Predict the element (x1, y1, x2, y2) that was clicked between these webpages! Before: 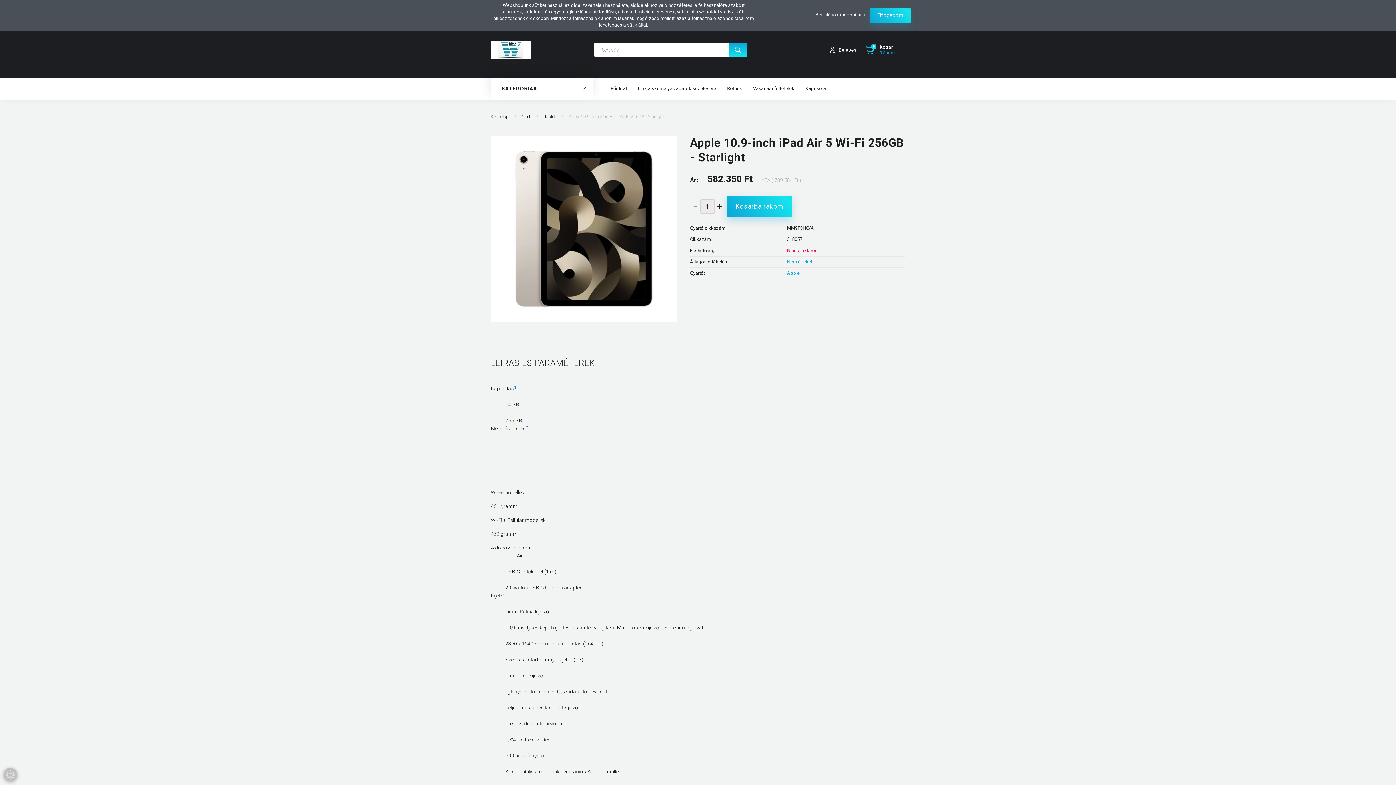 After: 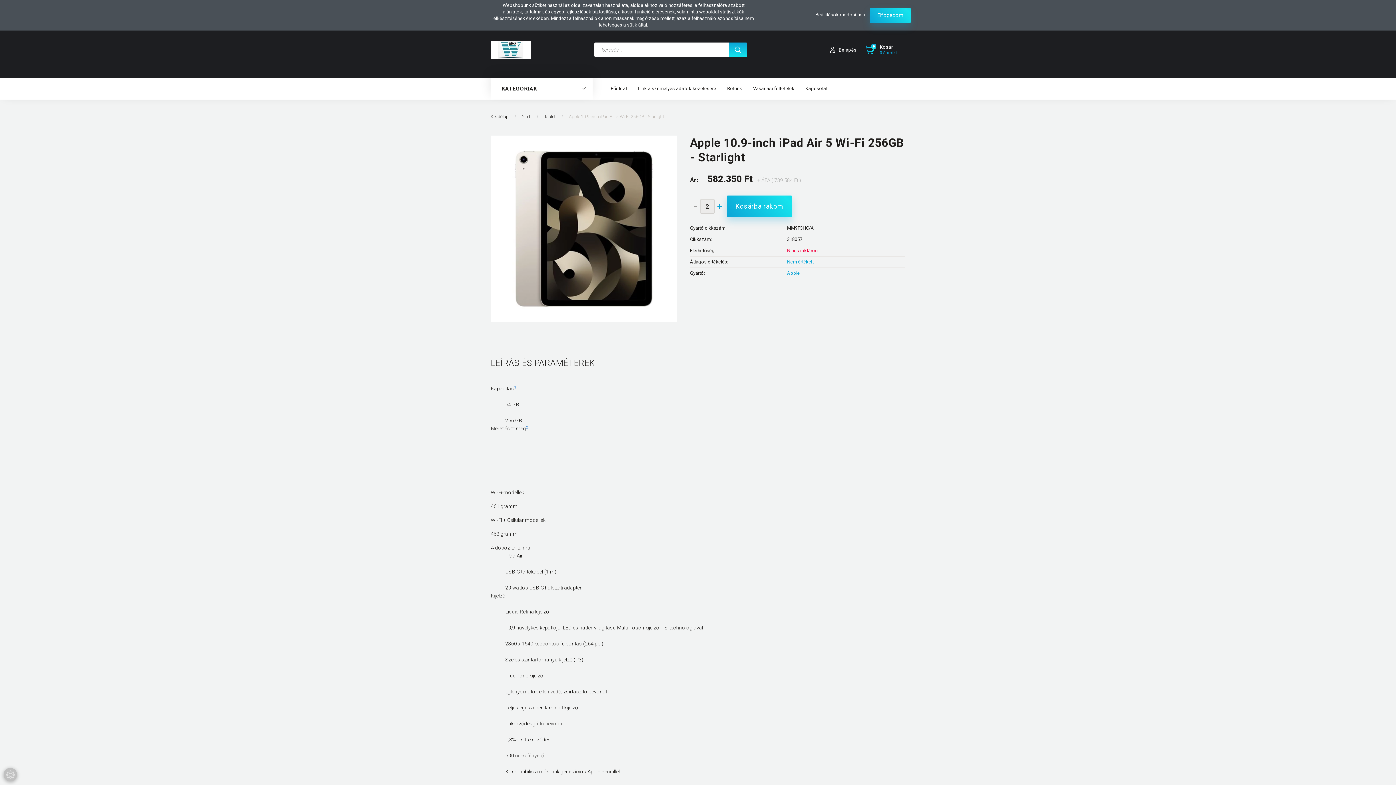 Action: bbox: (714, 201, 725, 212) label: +